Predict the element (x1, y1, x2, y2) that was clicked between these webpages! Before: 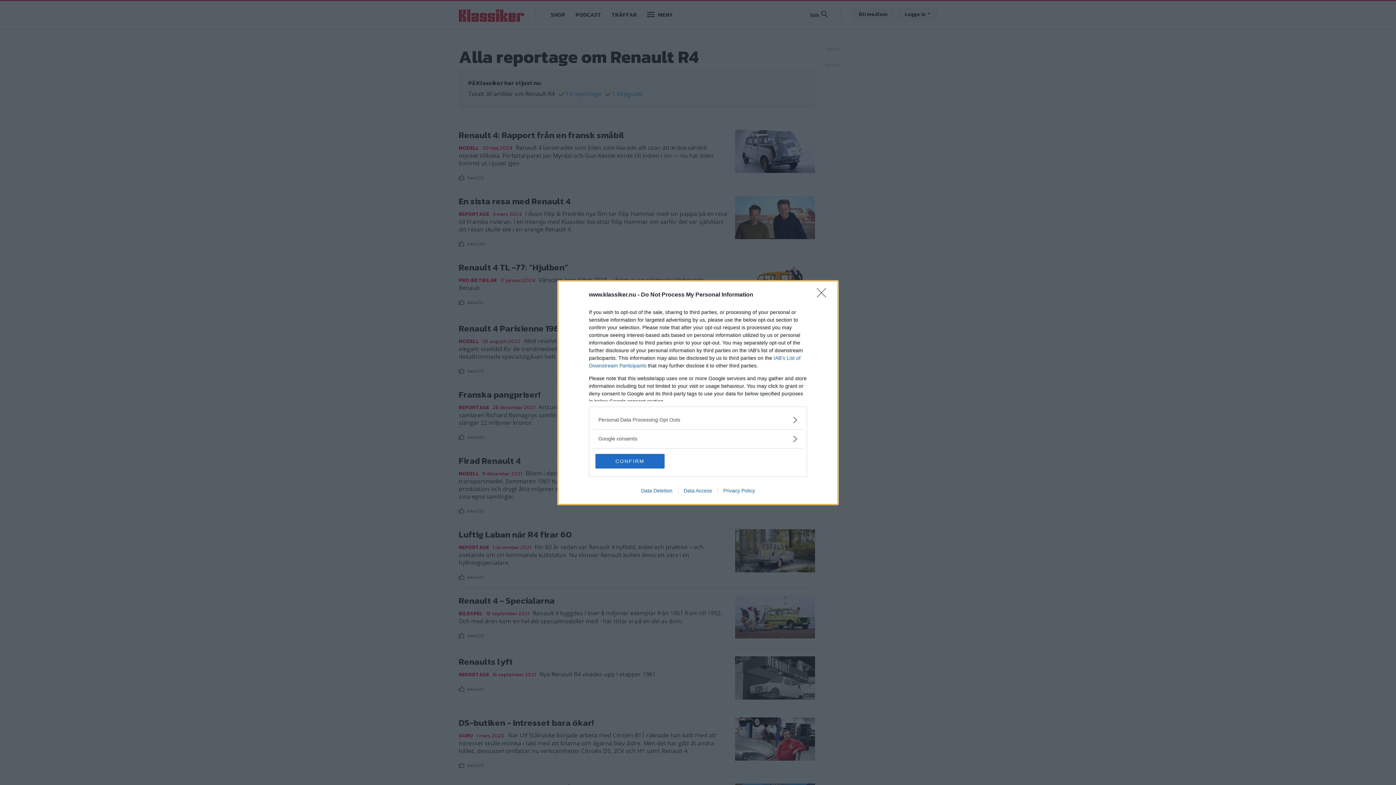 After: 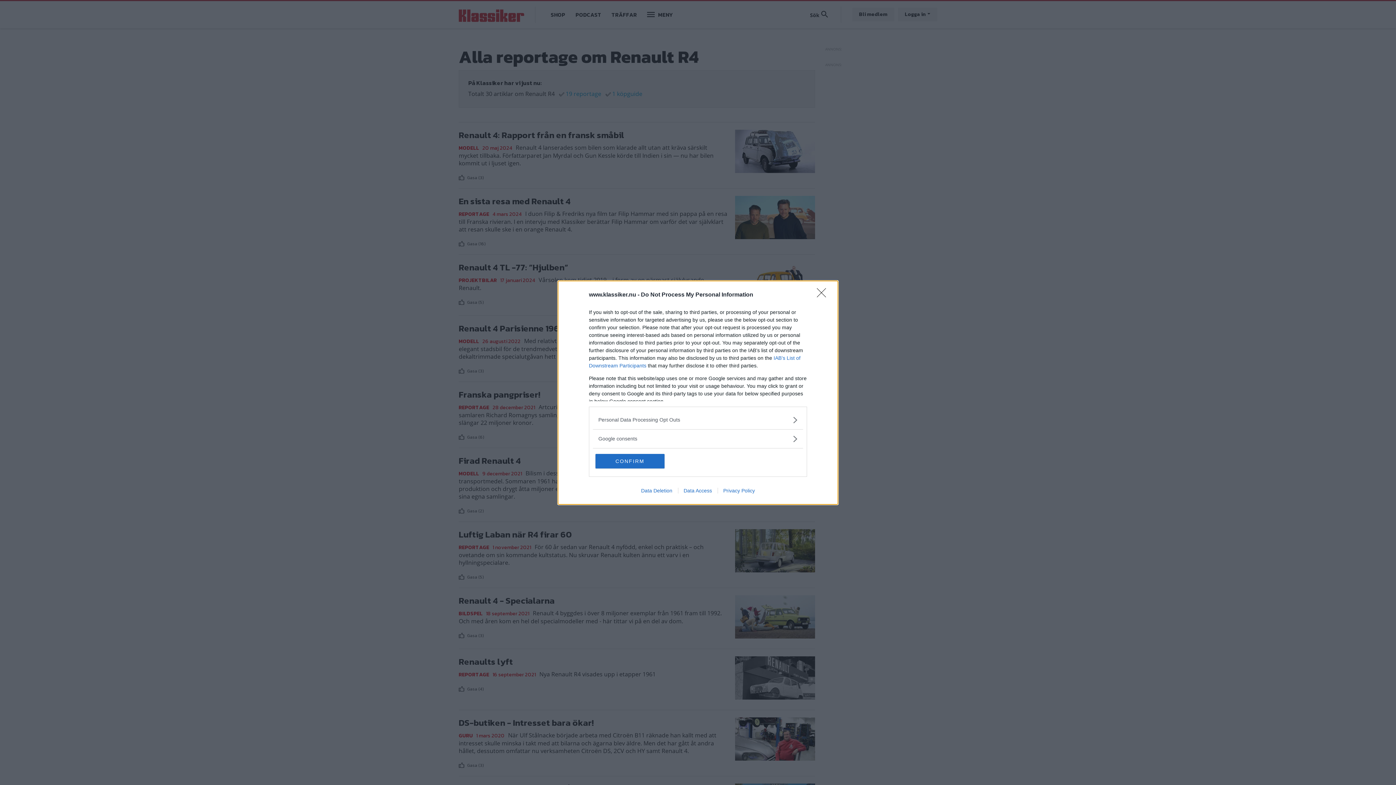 Action: bbox: (678, 487, 717, 493) label: Data Access